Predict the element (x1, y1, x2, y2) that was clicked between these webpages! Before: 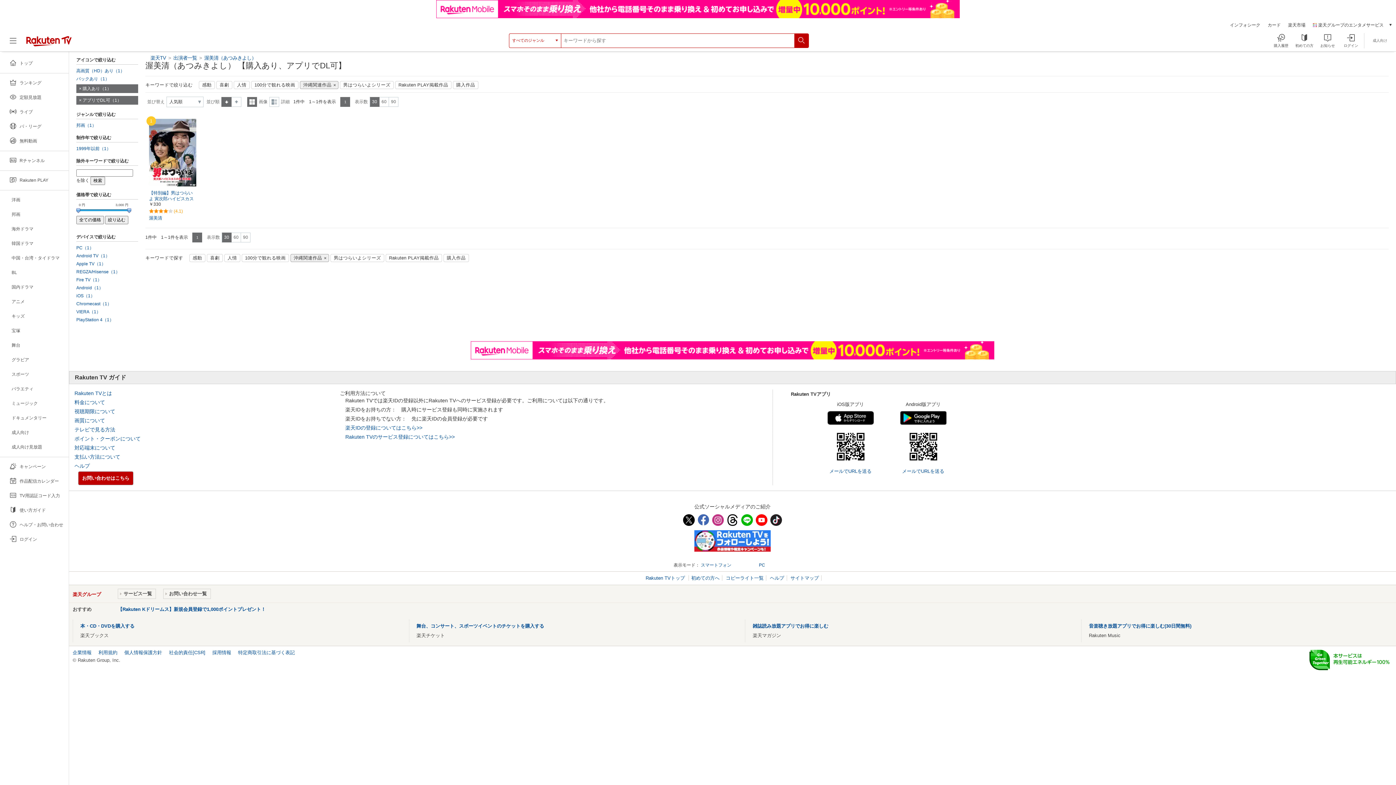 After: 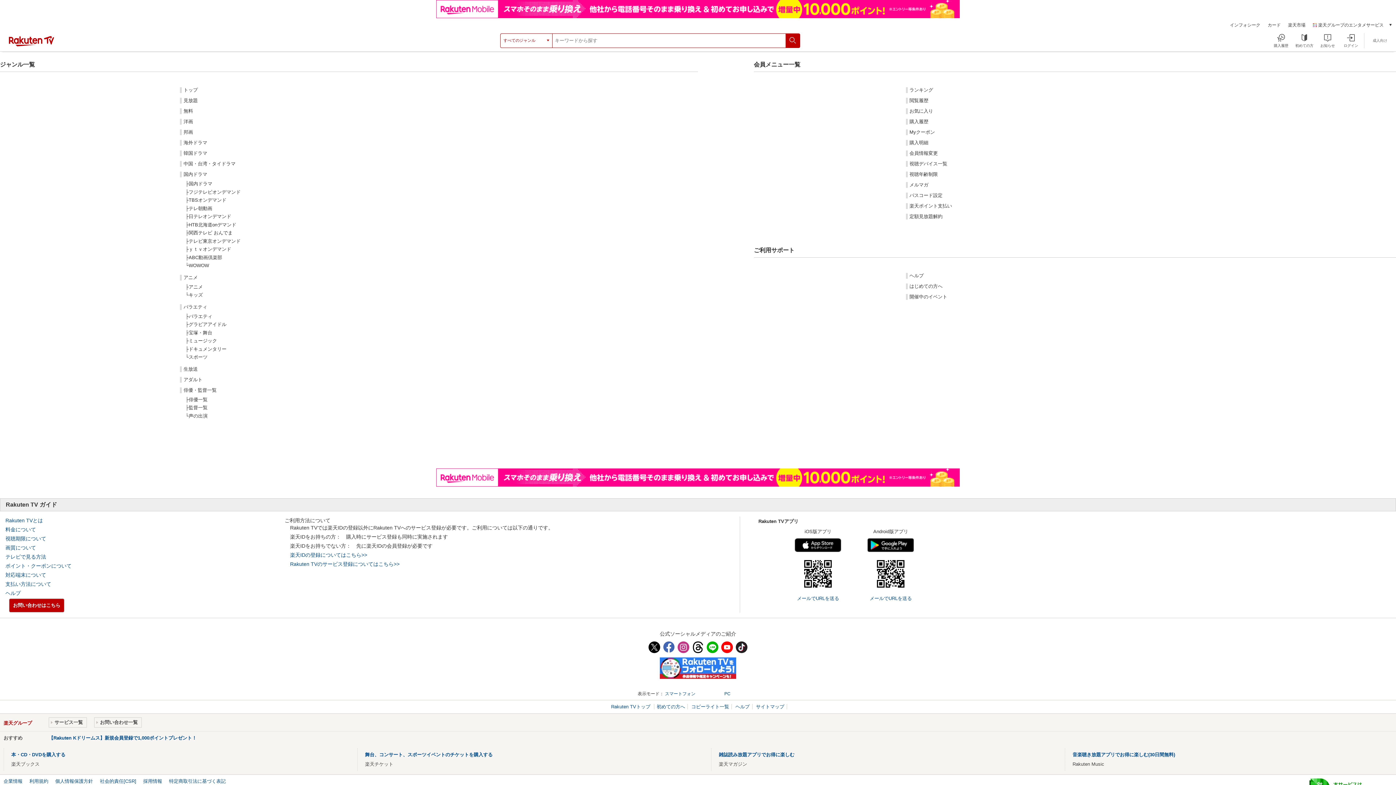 Action: bbox: (790, 527, 819, 533) label: サイトマップ